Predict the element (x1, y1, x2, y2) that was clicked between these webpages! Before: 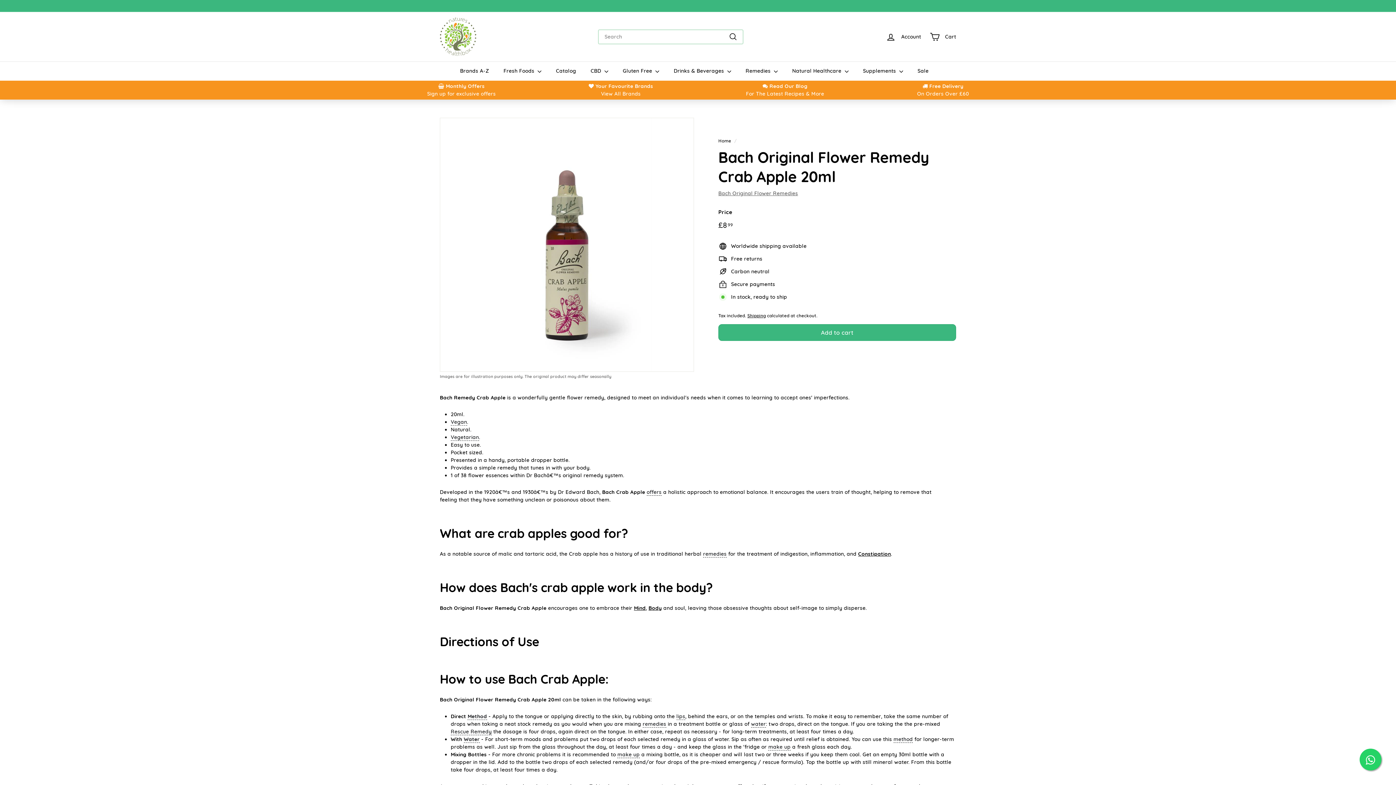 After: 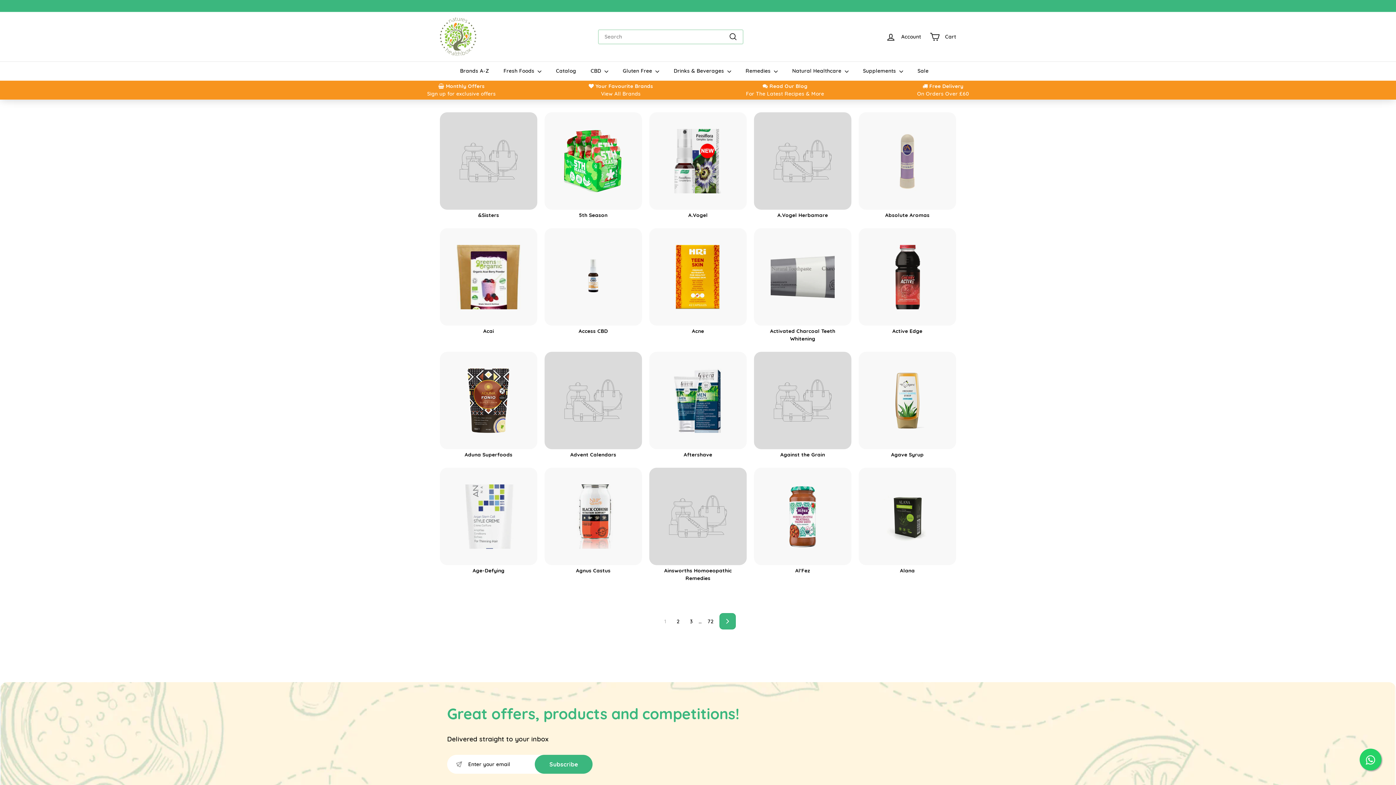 Action: label: Catalog bbox: (548, 61, 583, 80)